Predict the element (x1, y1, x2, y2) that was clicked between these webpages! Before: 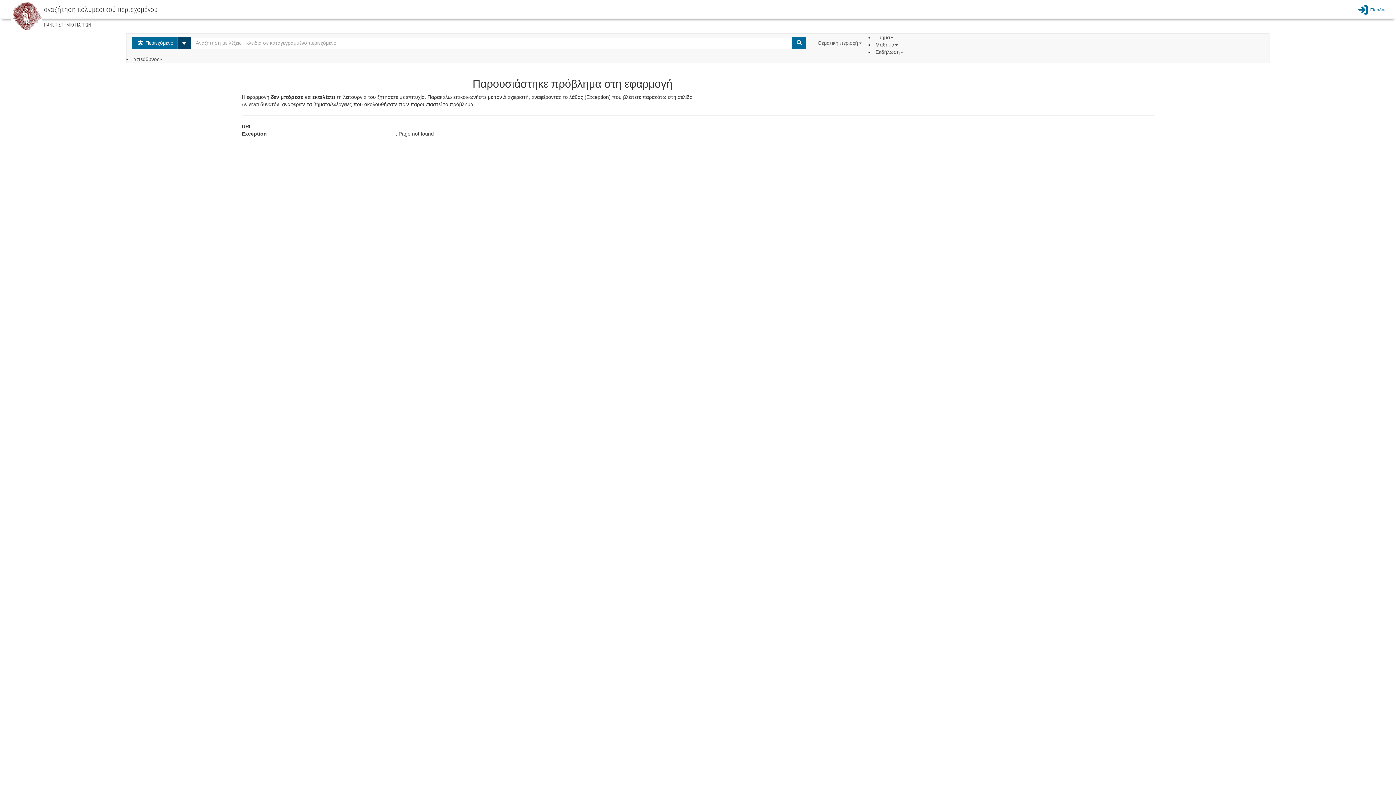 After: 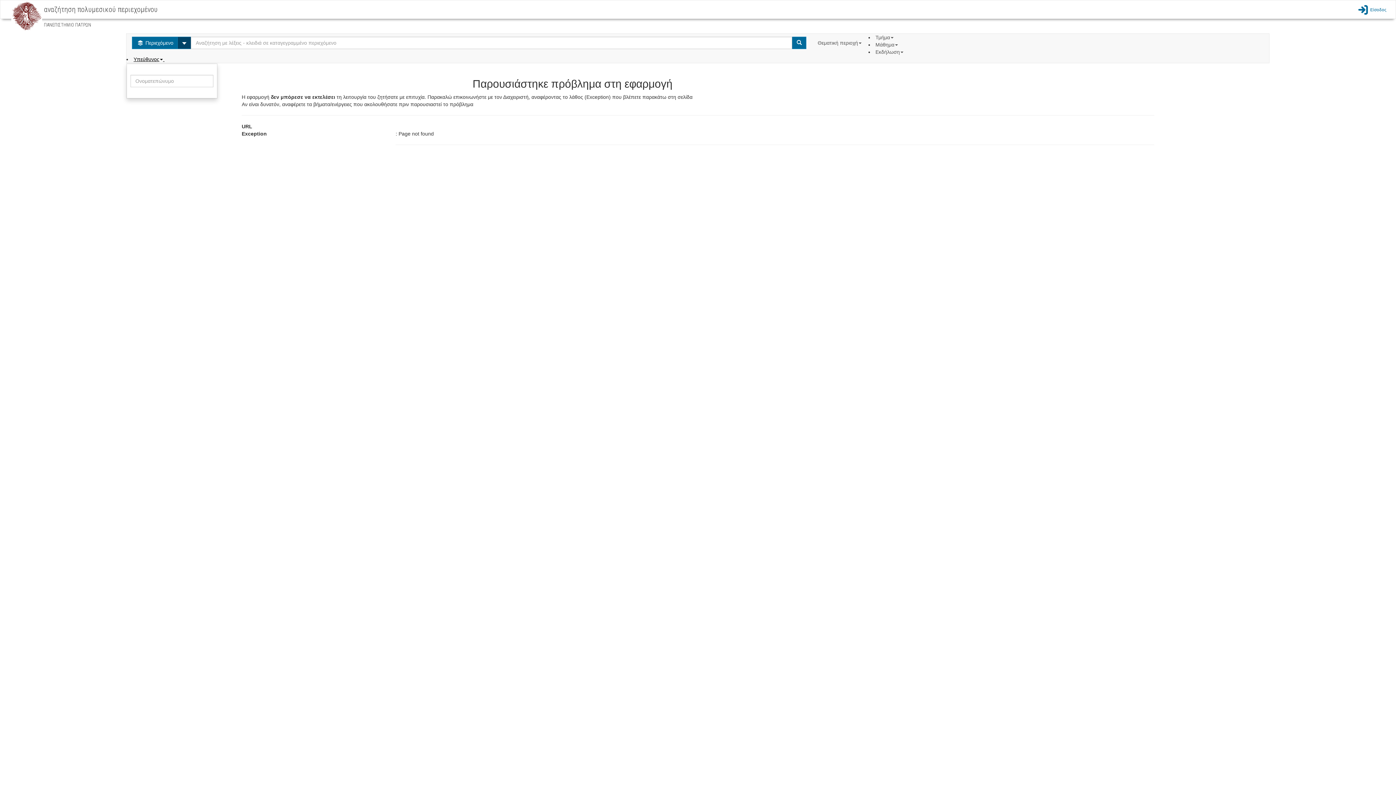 Action: label: Υπεύθυνος  bbox: (133, 56, 164, 62)